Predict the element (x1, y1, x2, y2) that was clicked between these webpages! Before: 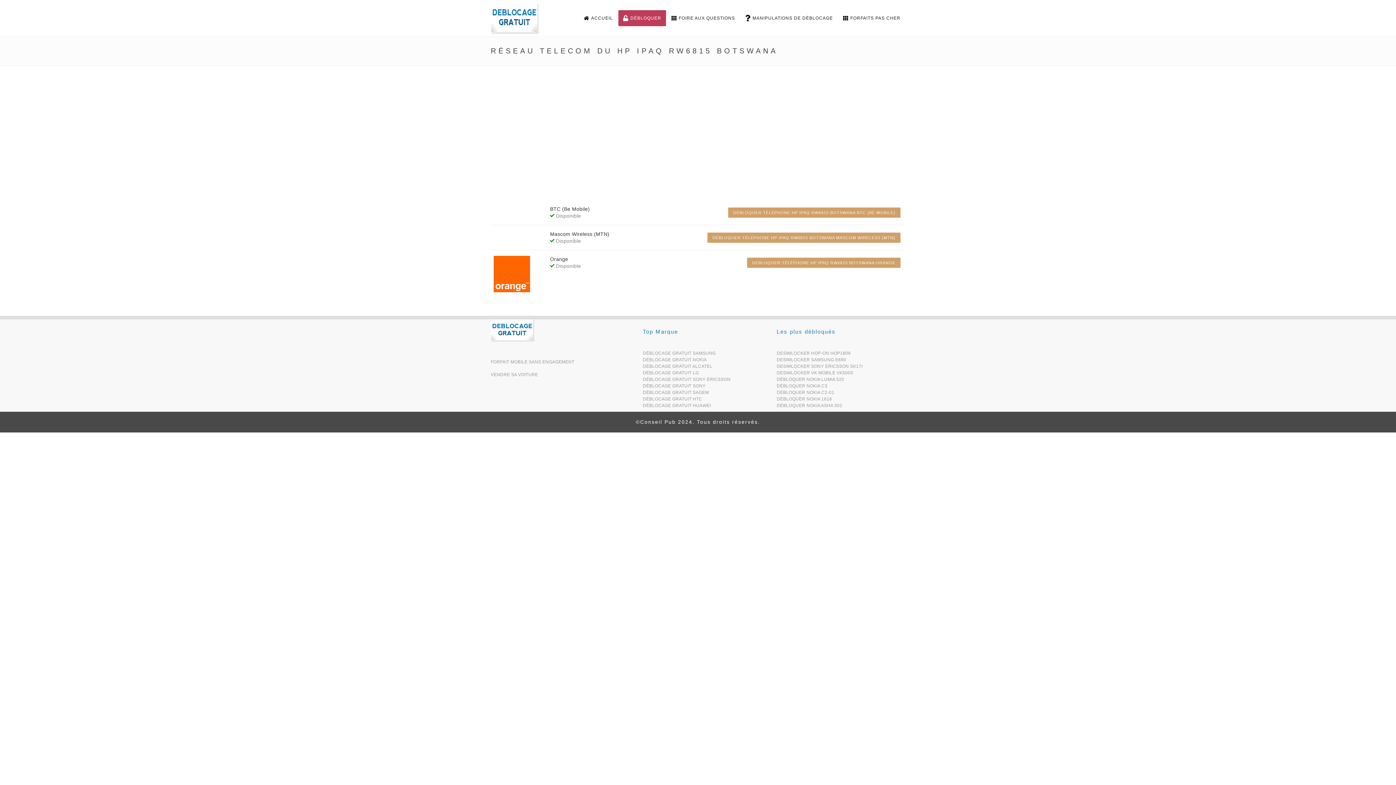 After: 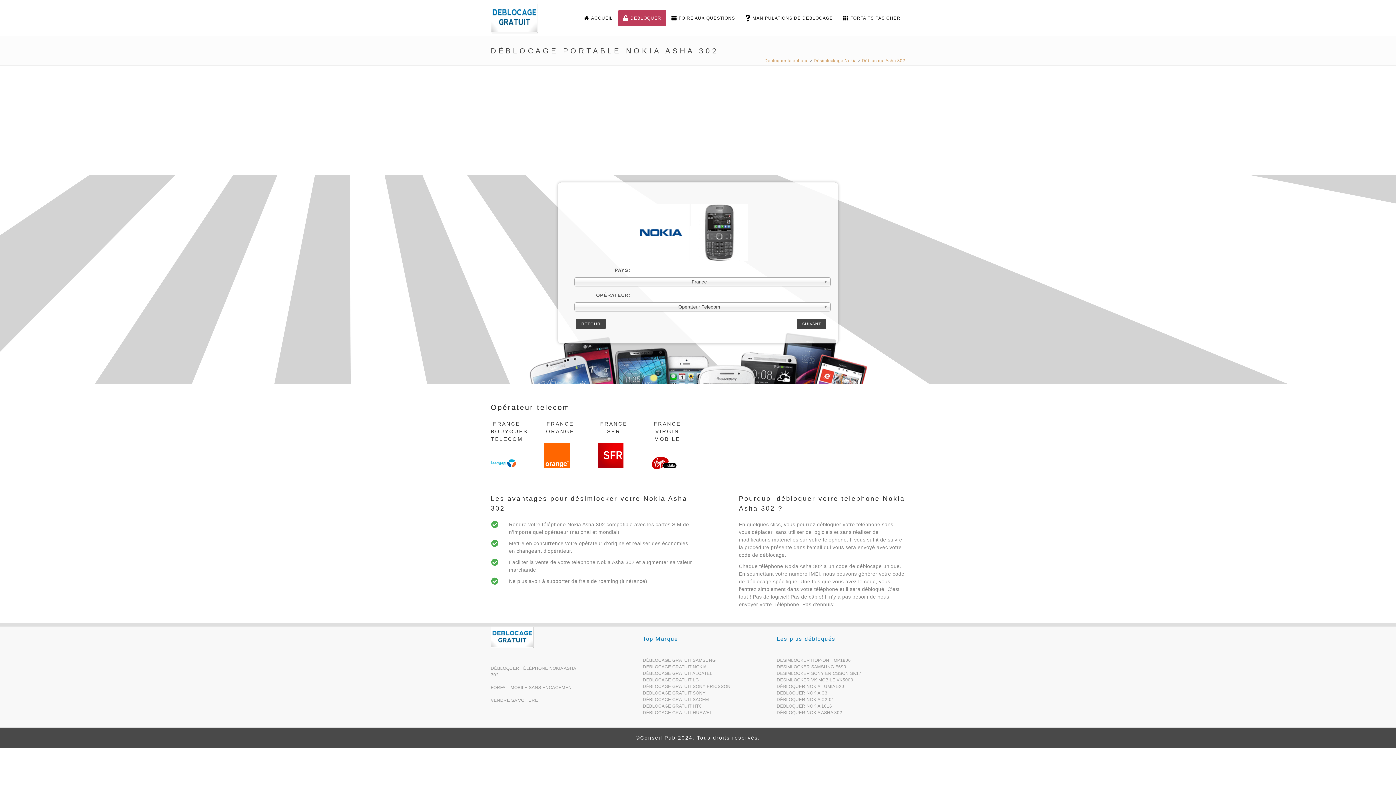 Action: bbox: (776, 405, 842, 411) label: DÉBLOQUER NOKIA ASHA 302